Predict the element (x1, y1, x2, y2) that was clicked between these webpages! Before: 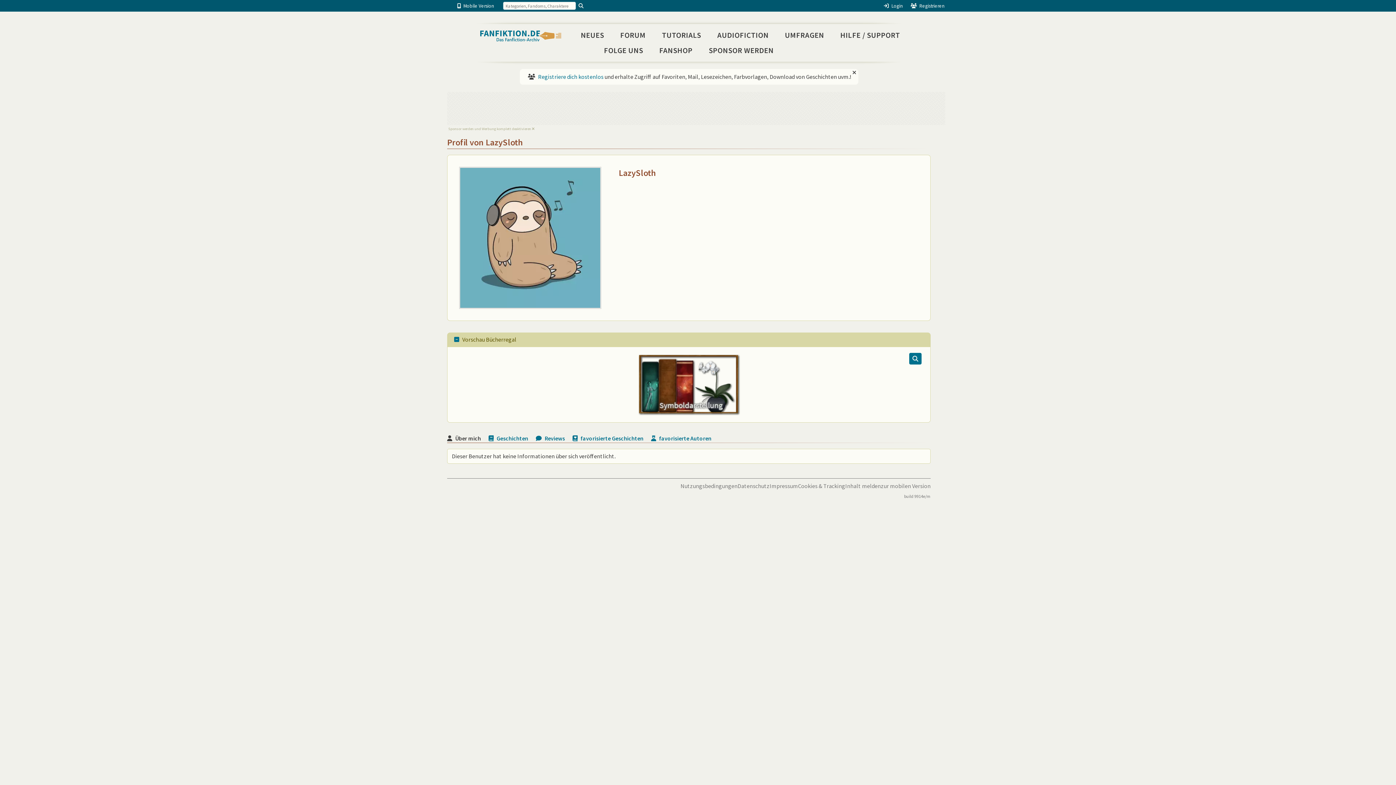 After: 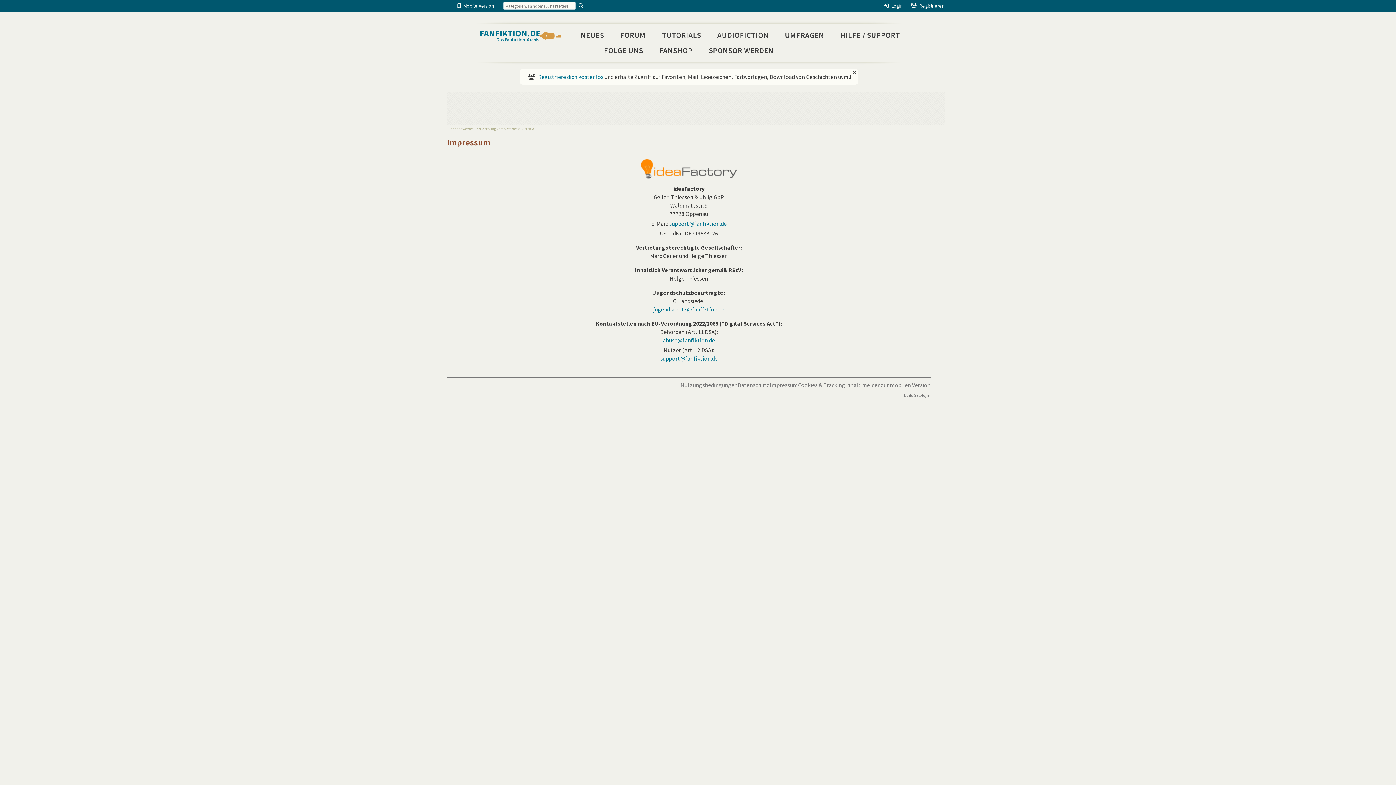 Action: label: Impressum bbox: (769, 483, 798, 489)